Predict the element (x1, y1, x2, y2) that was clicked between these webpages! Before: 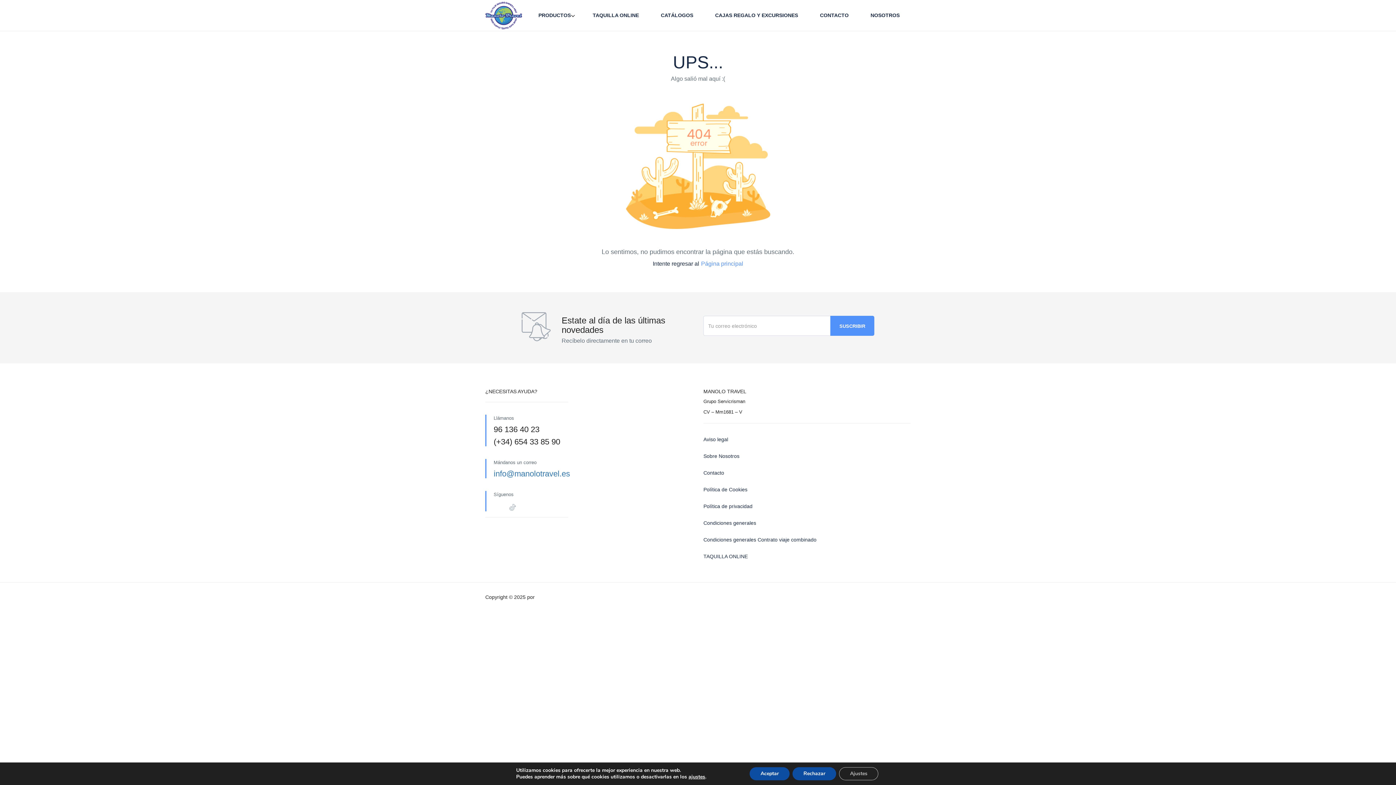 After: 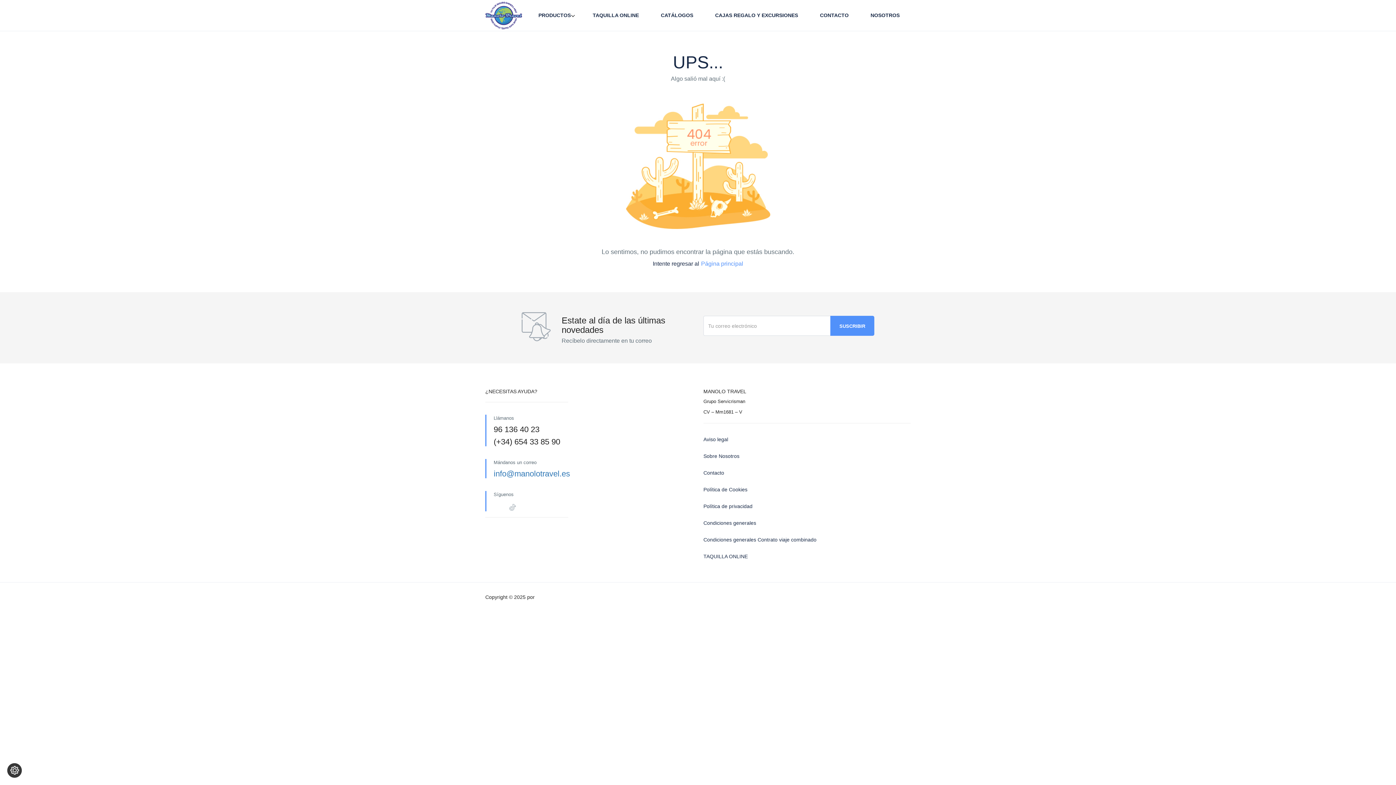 Action: label: Aceptar bbox: (755, 767, 796, 780)